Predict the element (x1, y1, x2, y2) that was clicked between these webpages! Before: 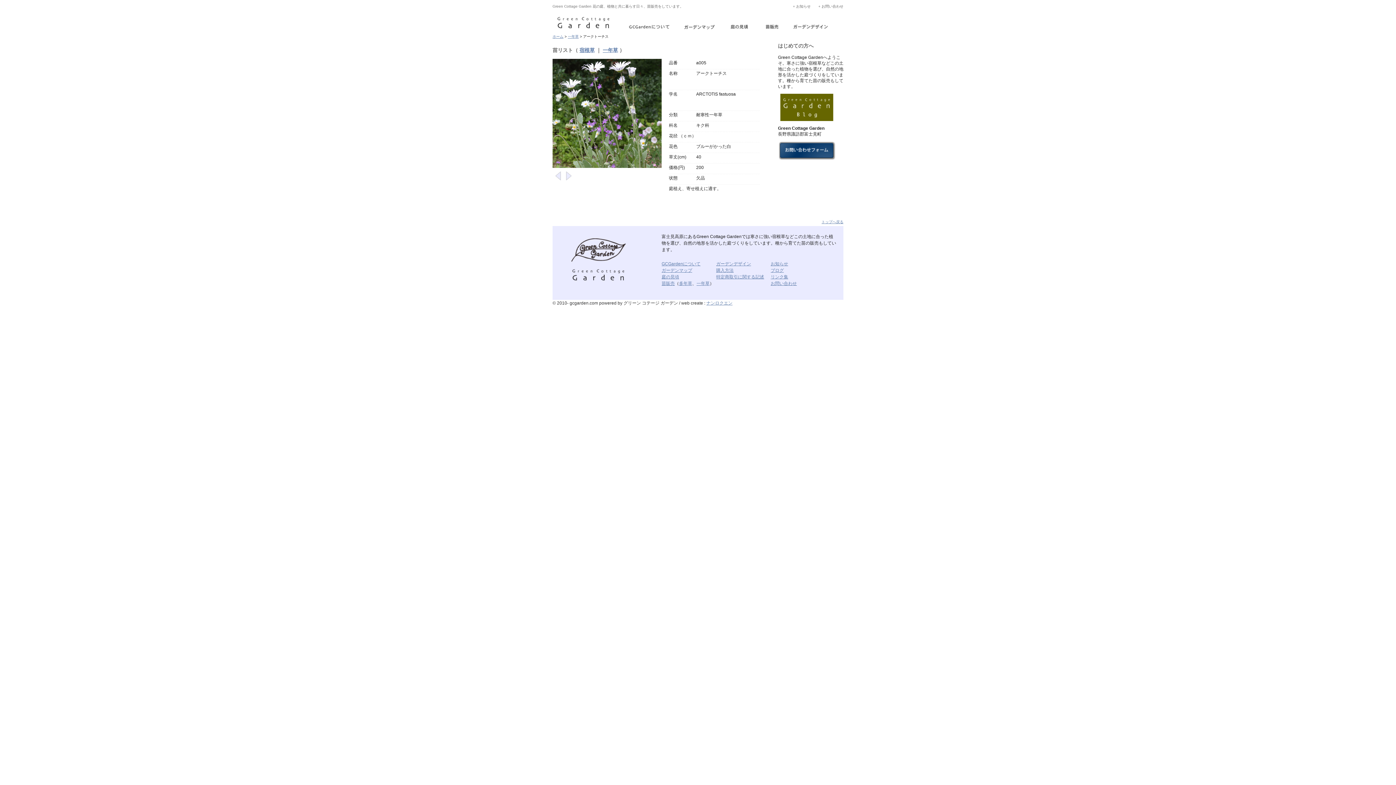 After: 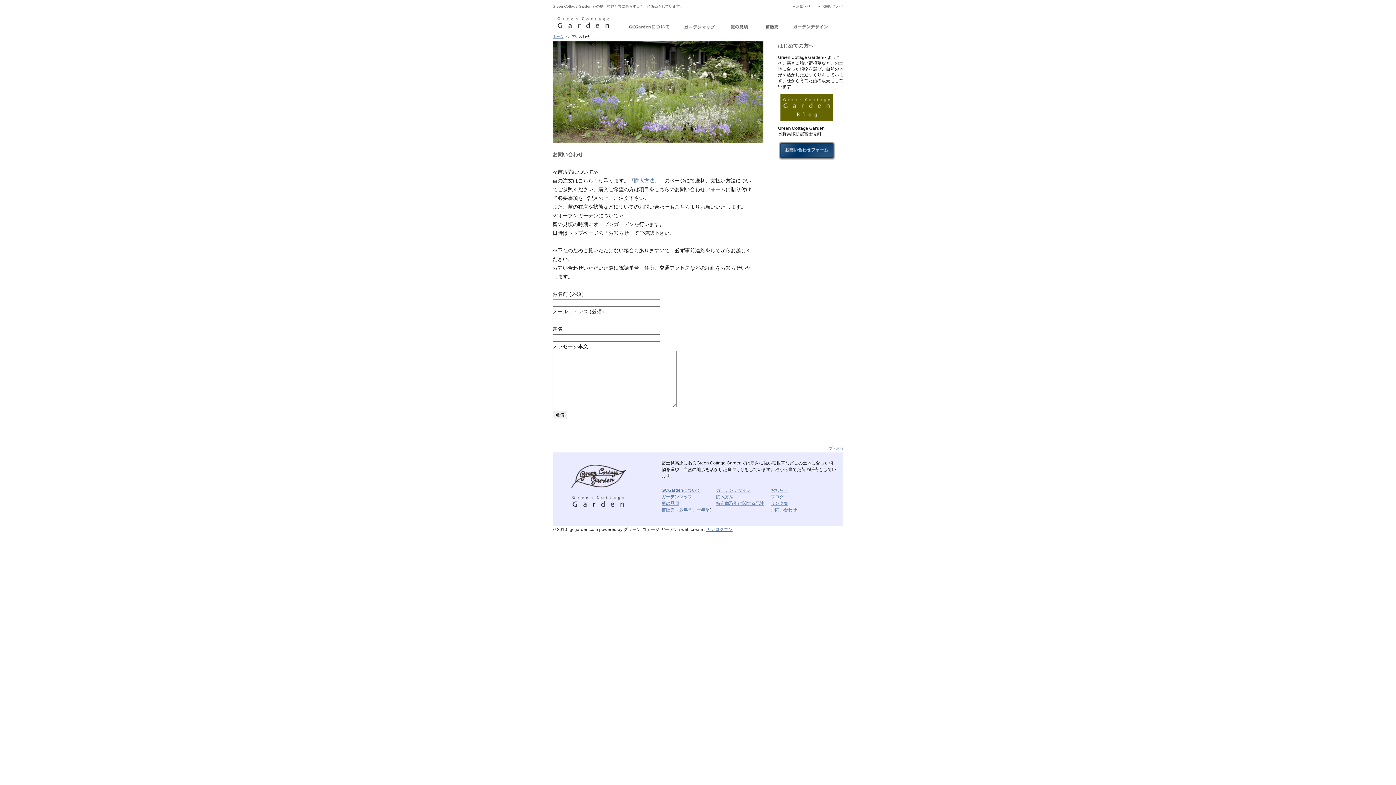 Action: bbox: (818, 4, 843, 8) label: + お問い合わせ